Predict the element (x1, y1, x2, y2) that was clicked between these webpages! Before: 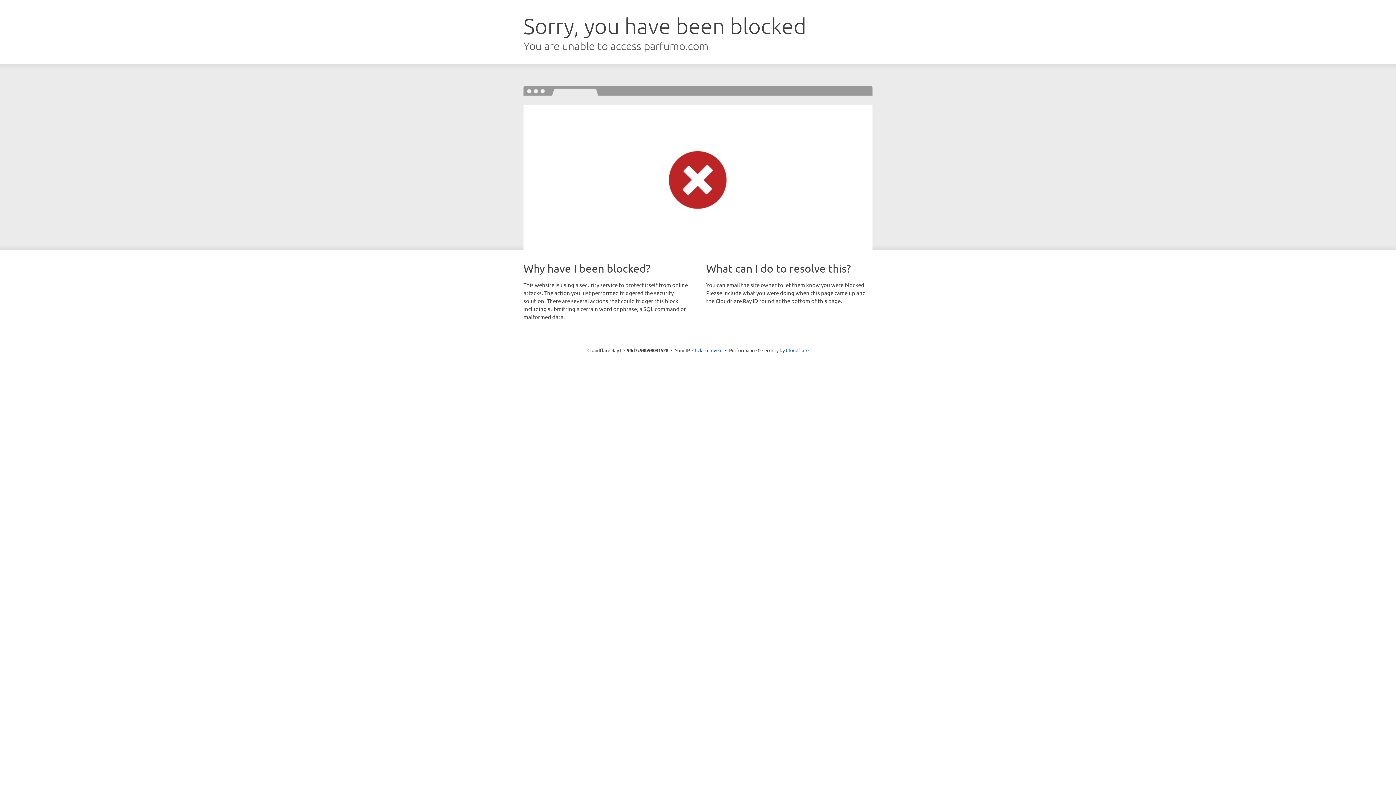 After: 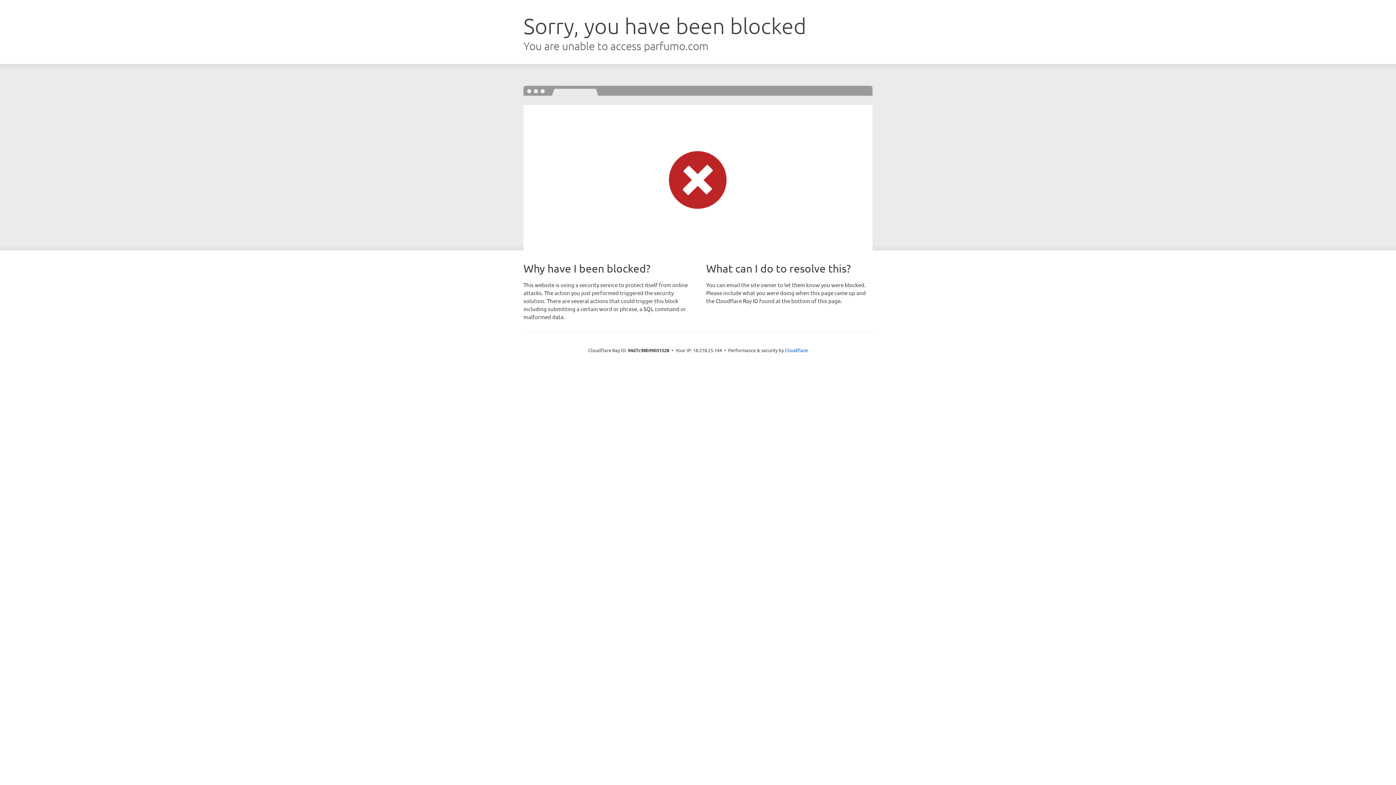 Action: bbox: (692, 346, 722, 353) label: Click to reveal